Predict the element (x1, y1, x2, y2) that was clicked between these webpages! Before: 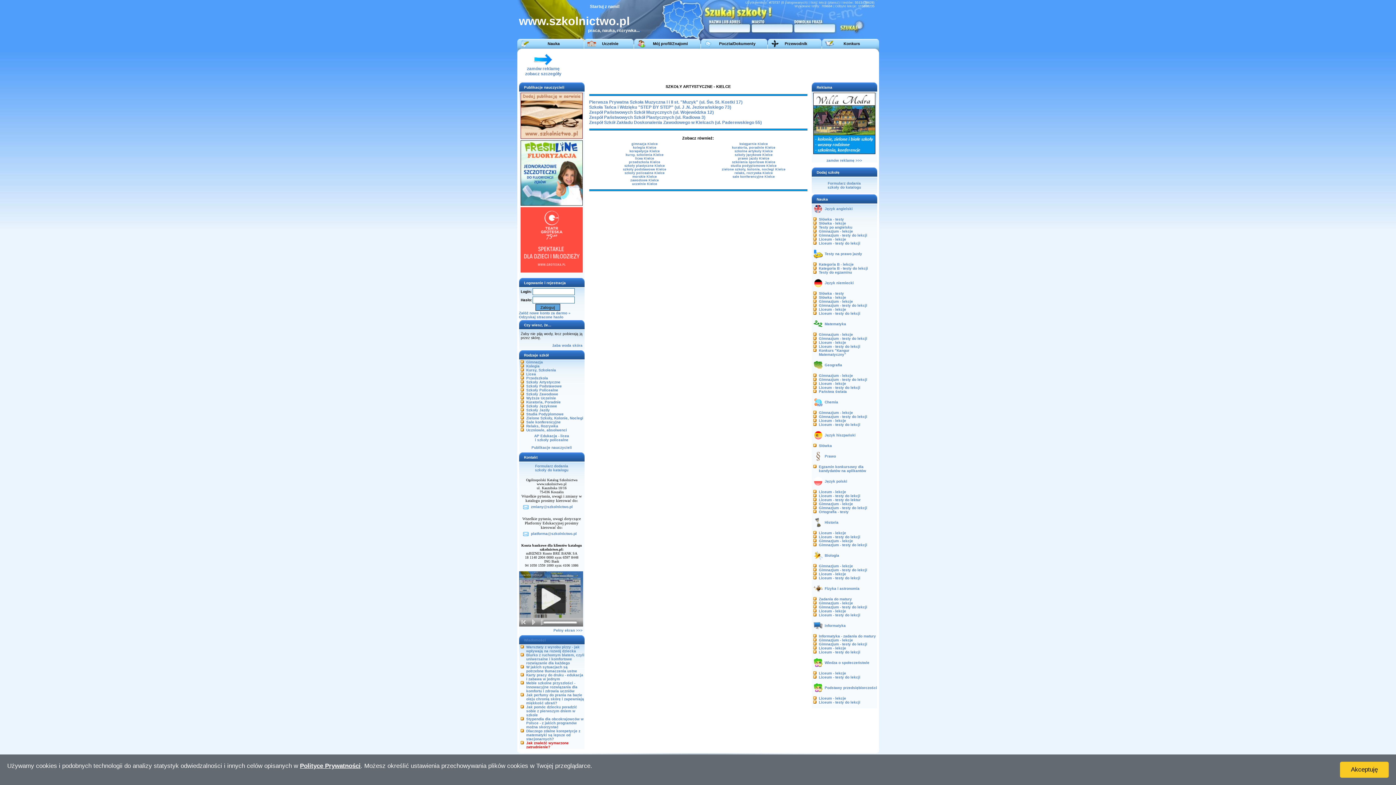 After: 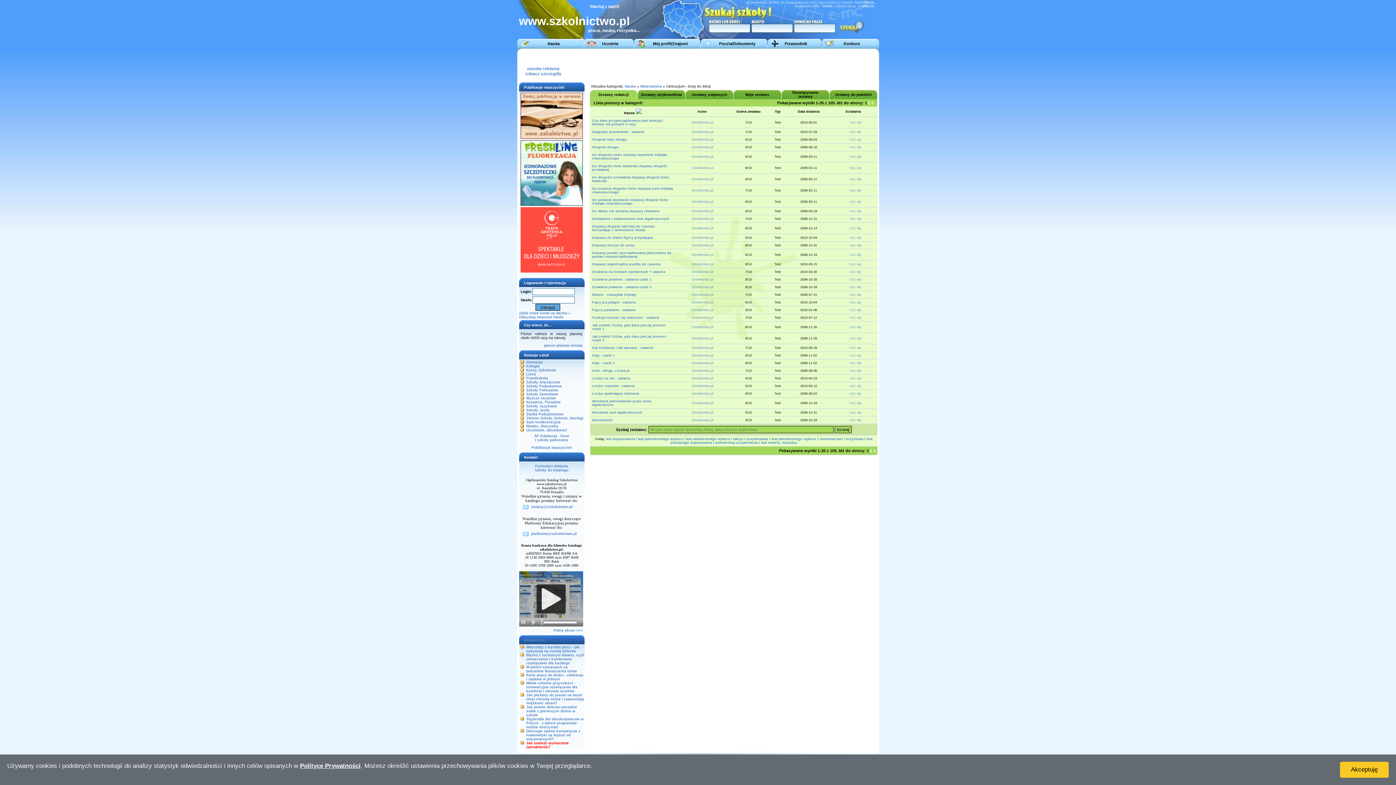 Action: bbox: (819, 336, 867, 340) label: Gimnazjum - testy do lekcji